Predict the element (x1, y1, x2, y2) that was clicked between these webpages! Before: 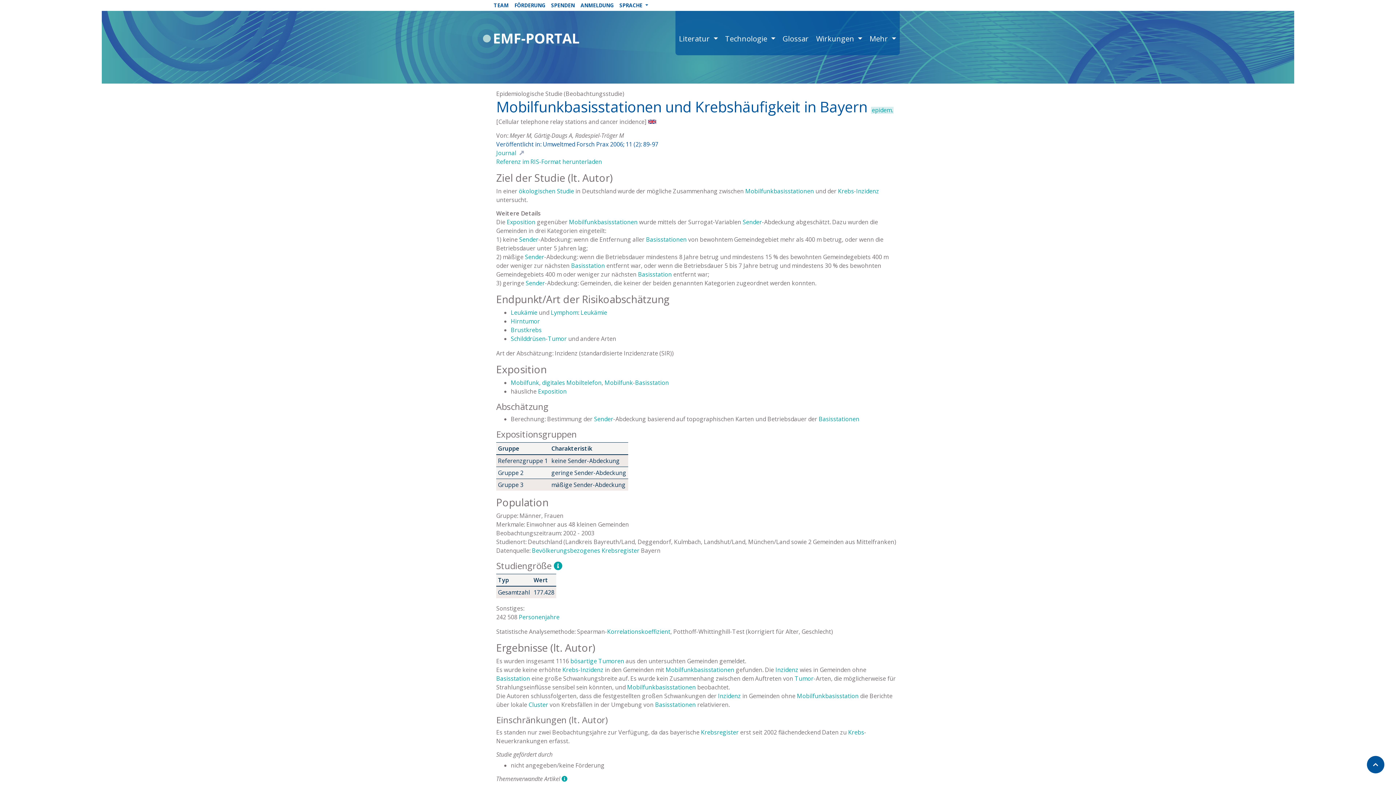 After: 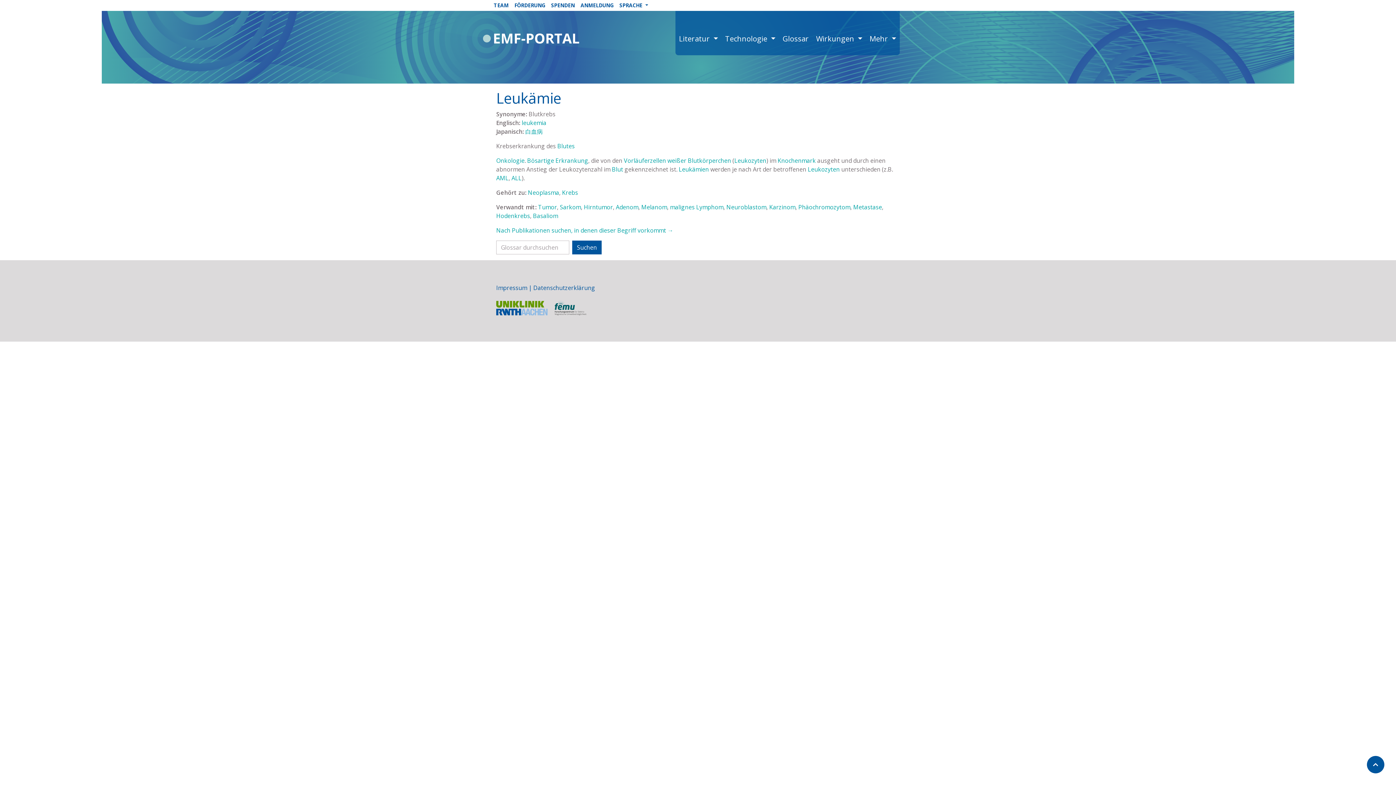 Action: label: Leukämie bbox: (510, 308, 537, 316)